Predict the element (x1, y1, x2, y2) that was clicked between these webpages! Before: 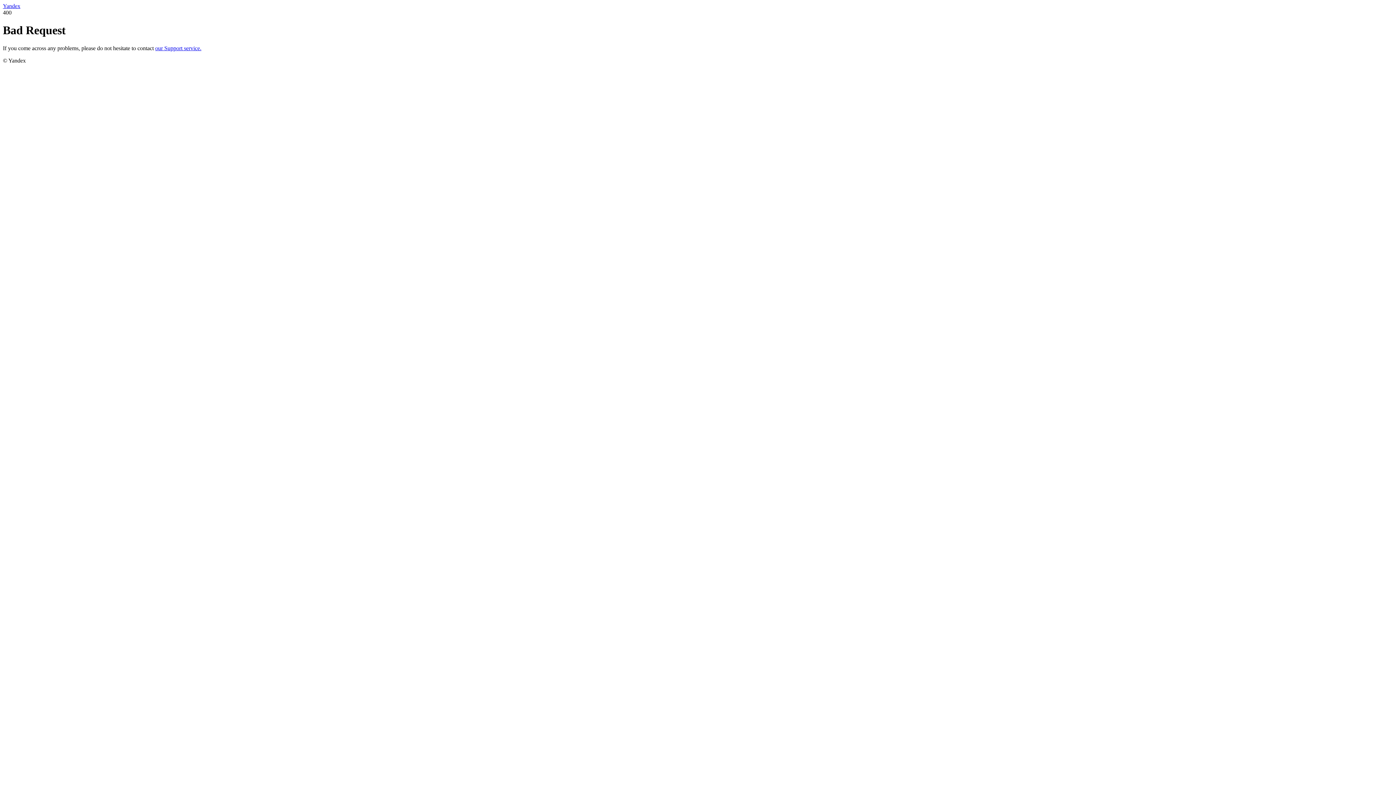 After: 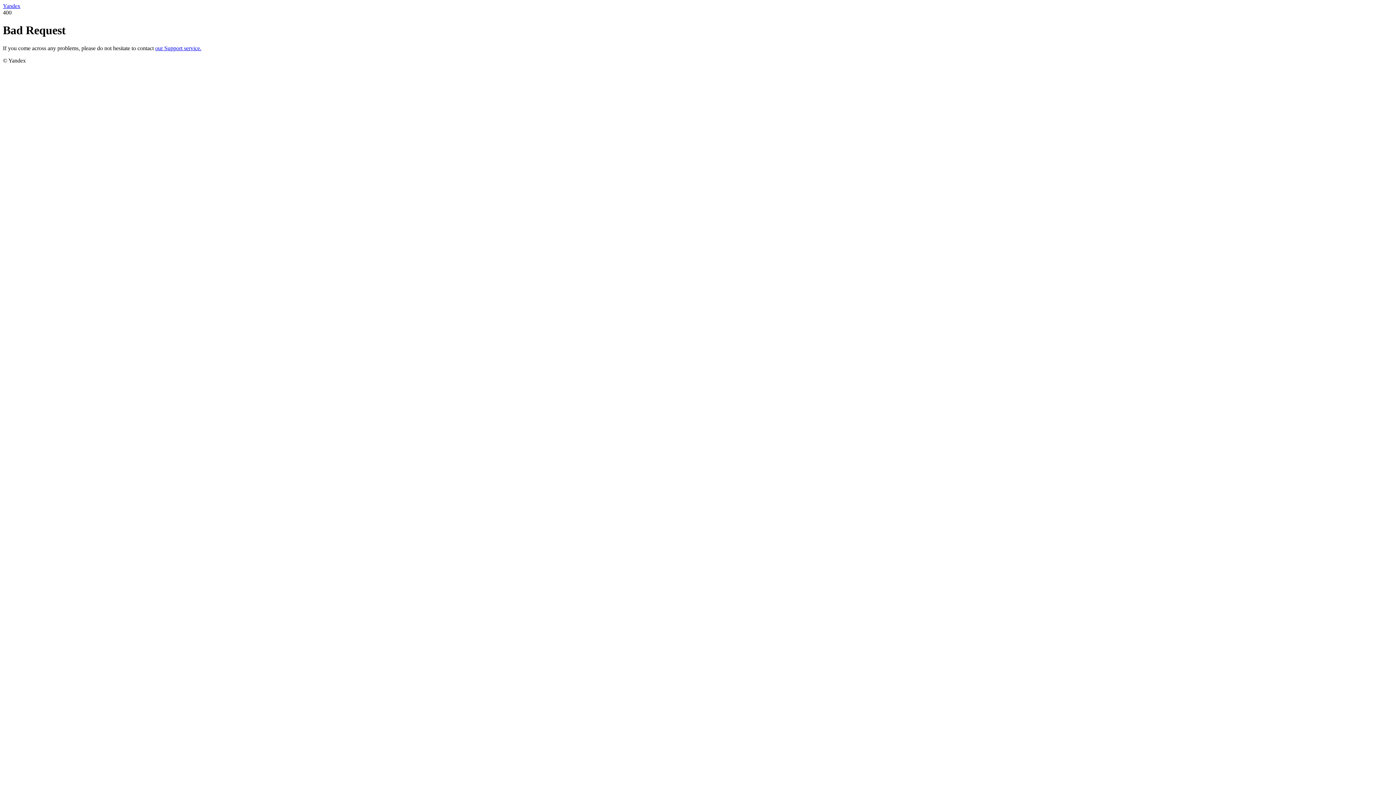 Action: label: our Support service. bbox: (155, 45, 201, 51)